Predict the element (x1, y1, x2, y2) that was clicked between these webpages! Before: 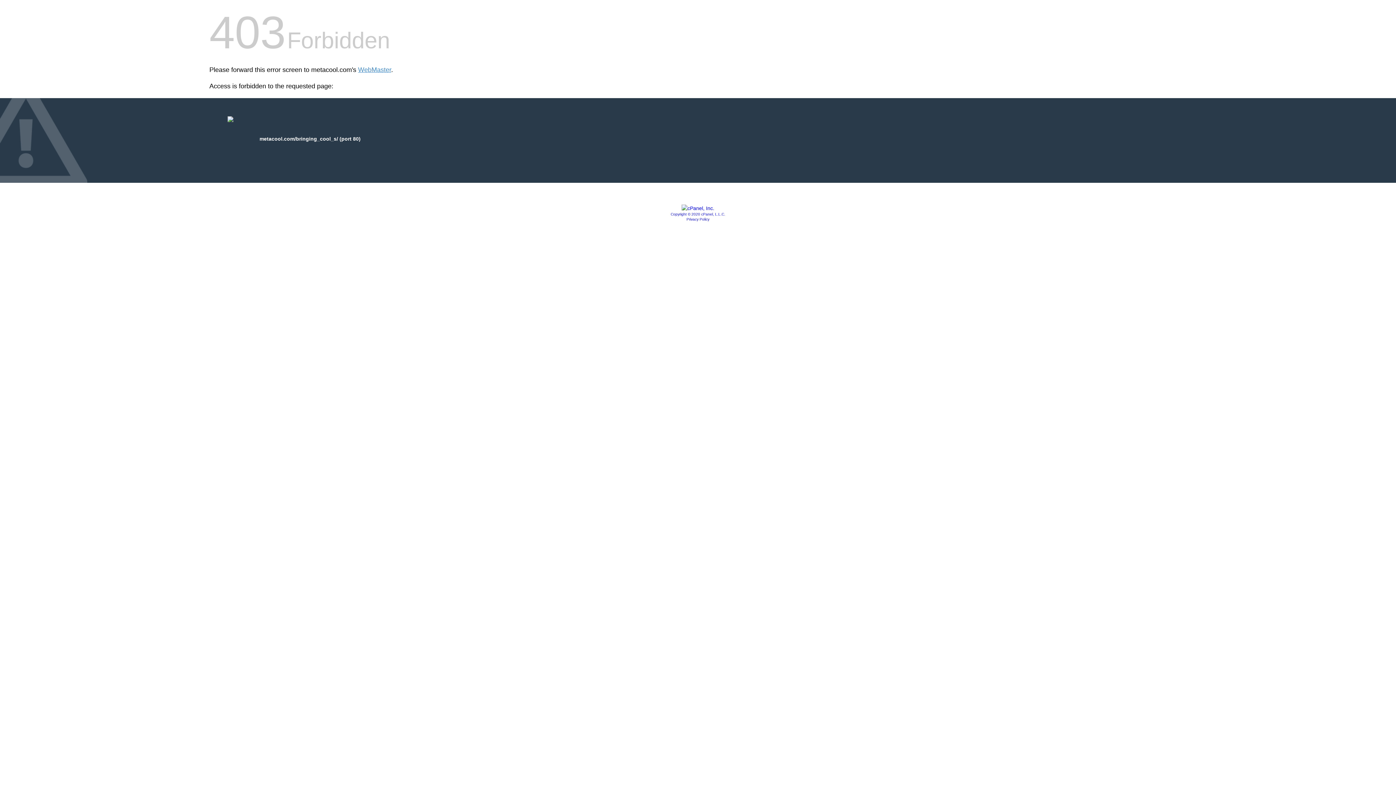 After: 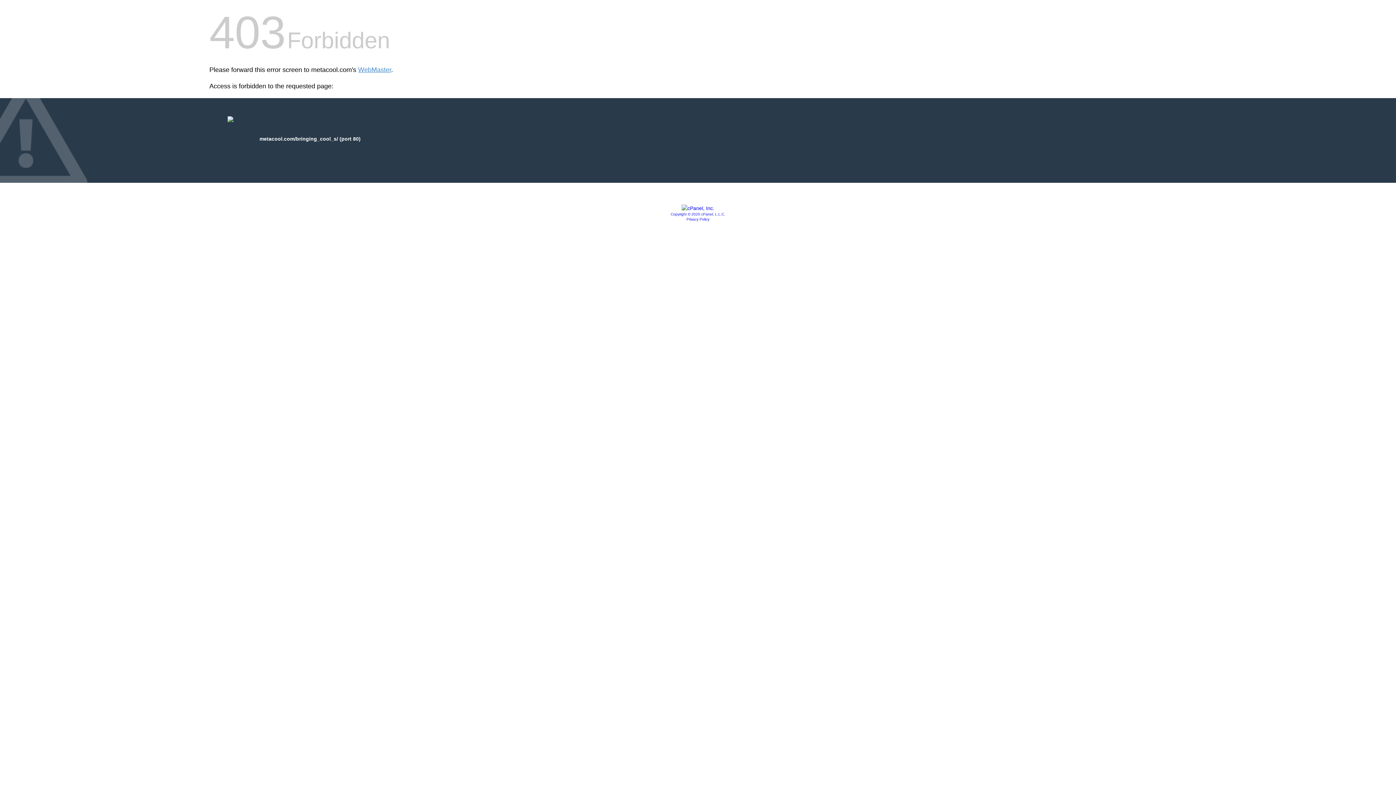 Action: label: Privacy Policy bbox: (686, 217, 709, 221)